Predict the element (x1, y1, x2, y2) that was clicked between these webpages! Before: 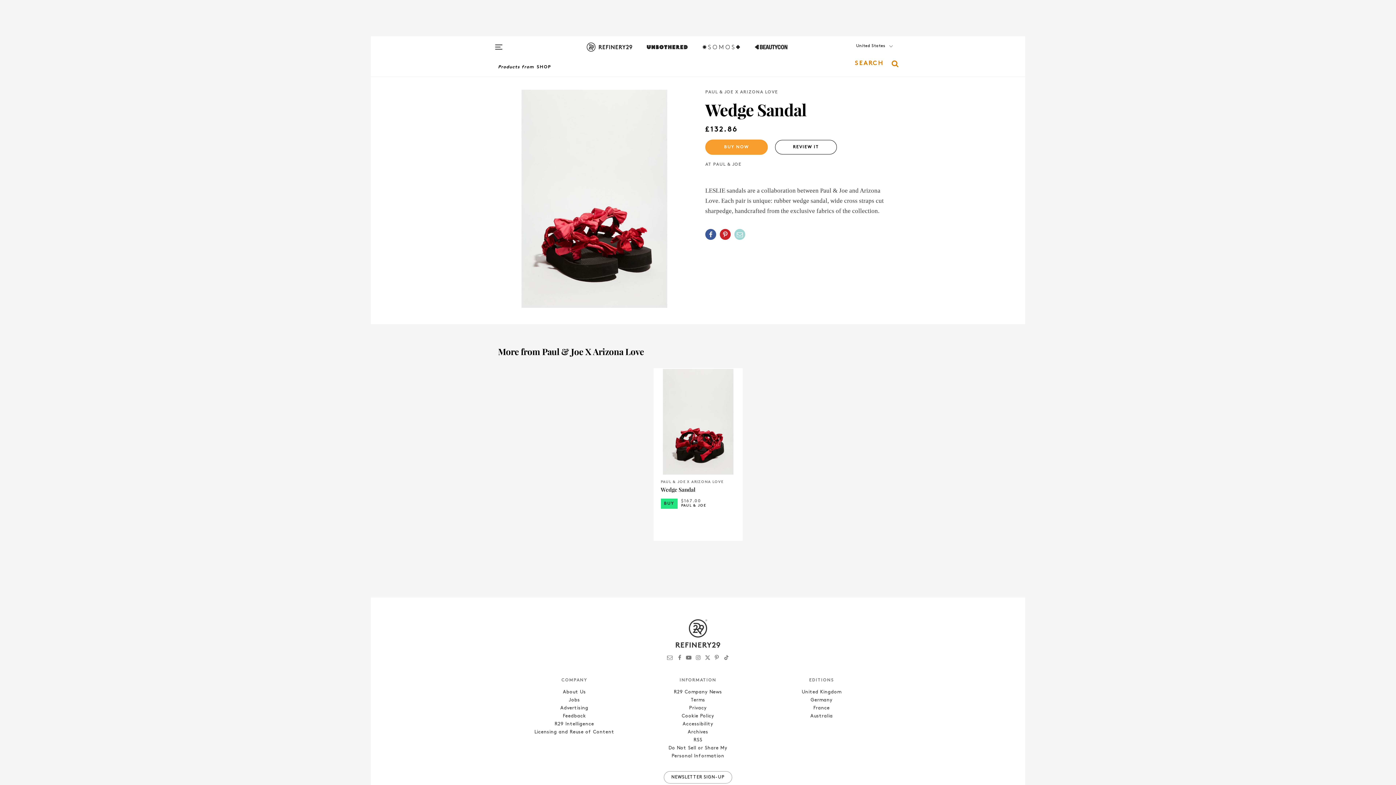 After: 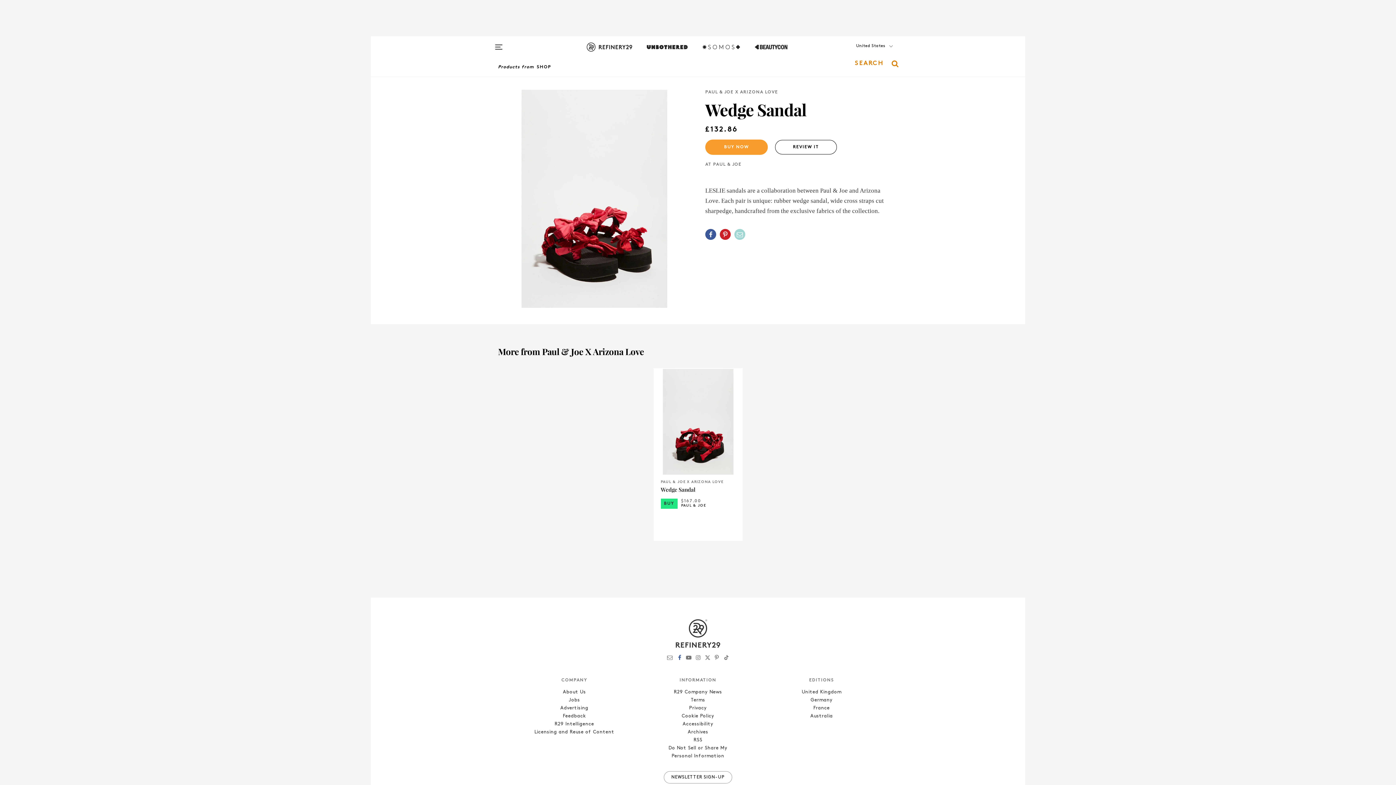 Action: bbox: (678, 656, 681, 661)